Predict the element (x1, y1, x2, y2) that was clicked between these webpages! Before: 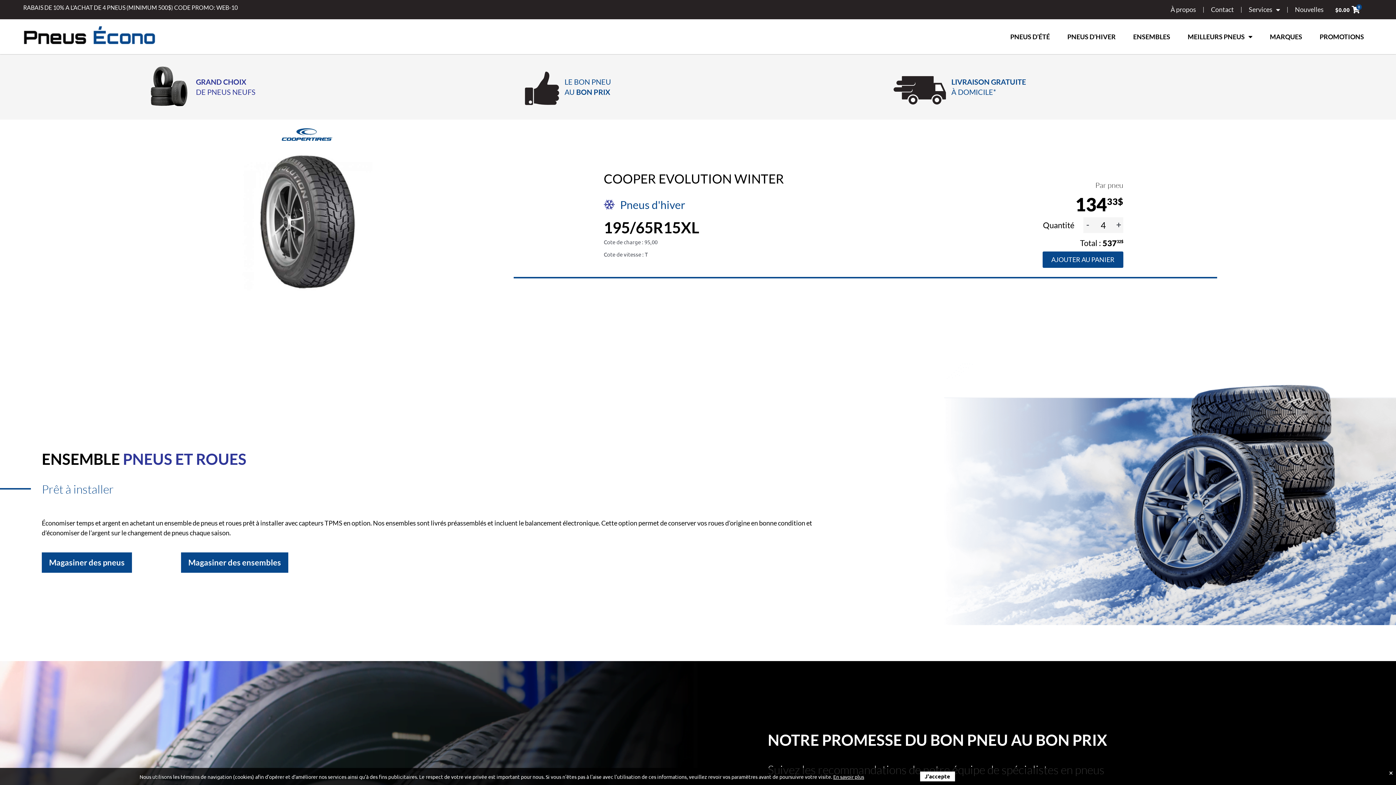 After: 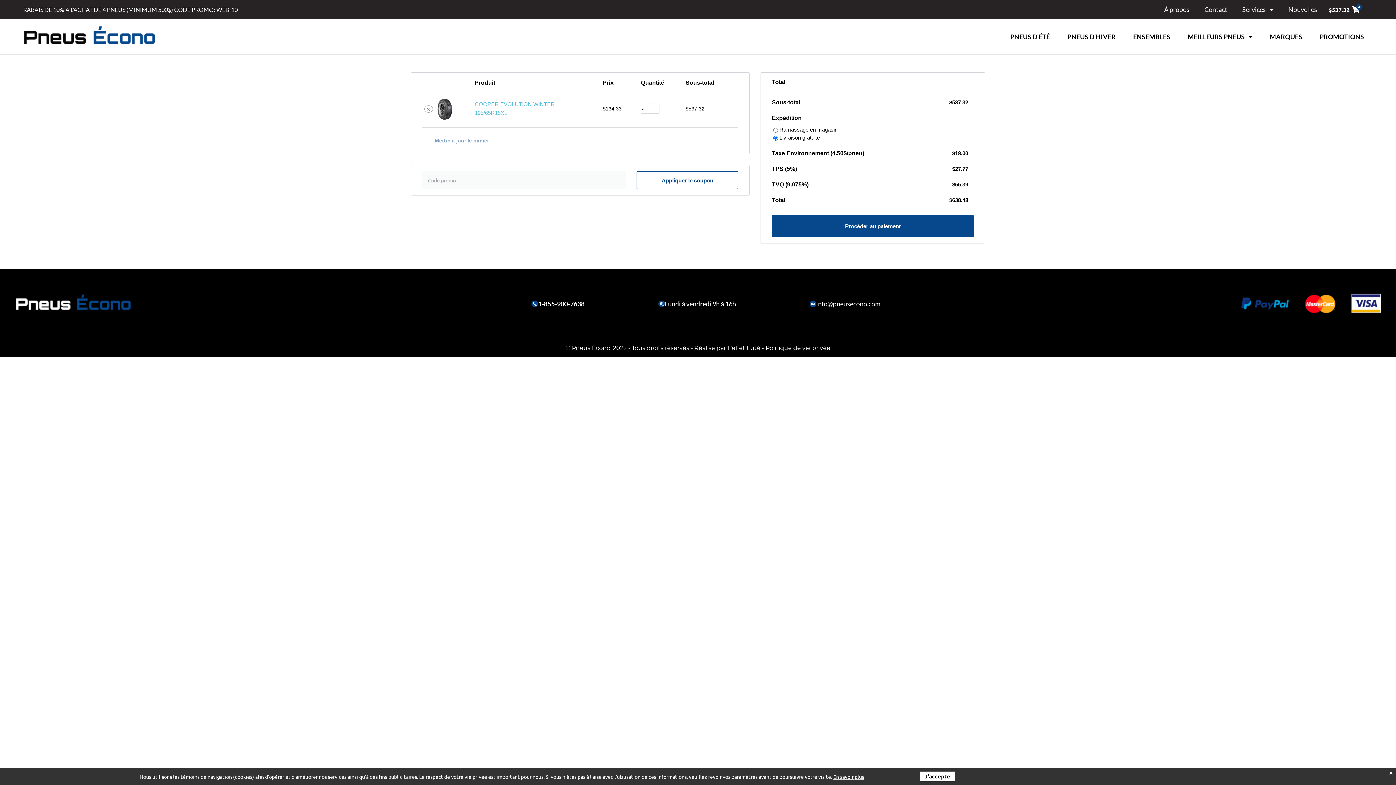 Action: label: AJOUTER AU PANIER bbox: (1042, 251, 1123, 268)